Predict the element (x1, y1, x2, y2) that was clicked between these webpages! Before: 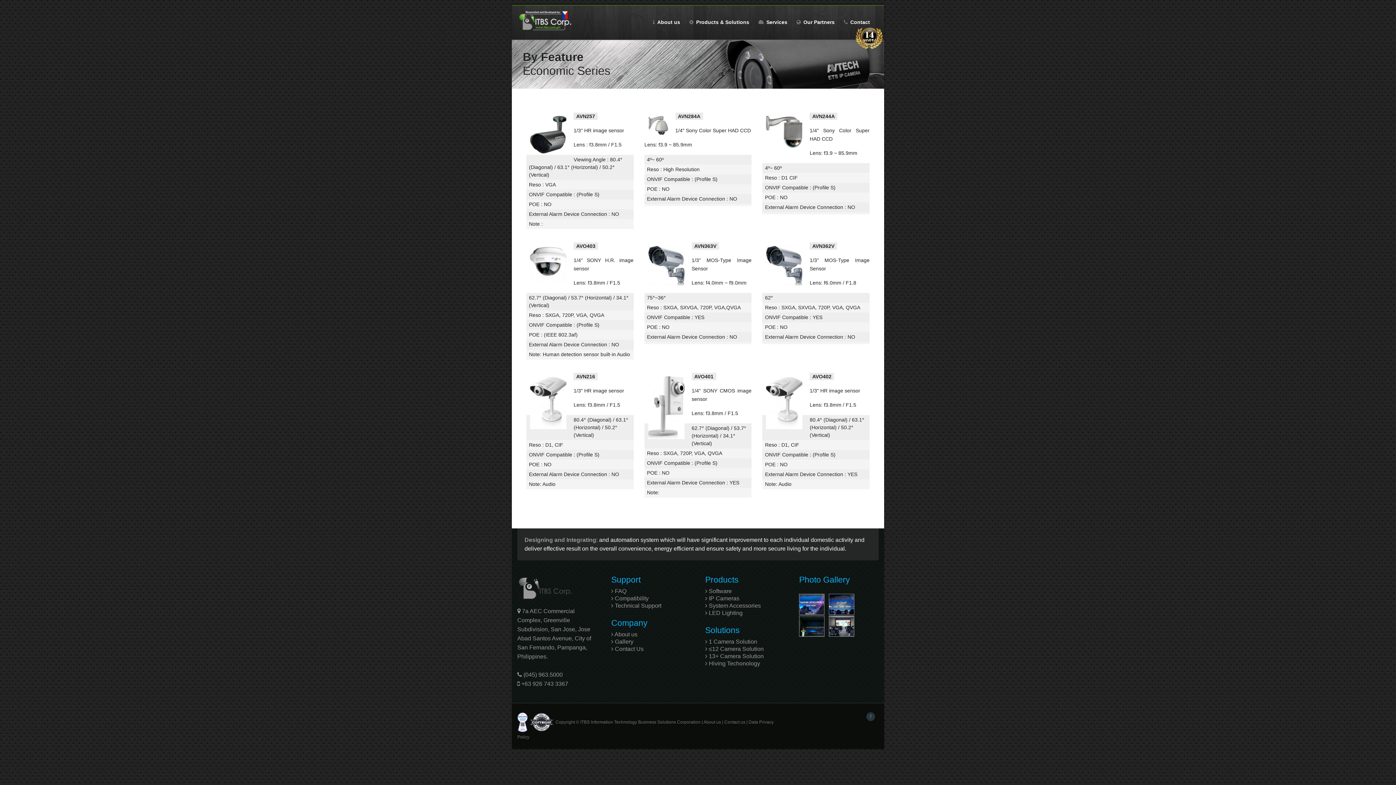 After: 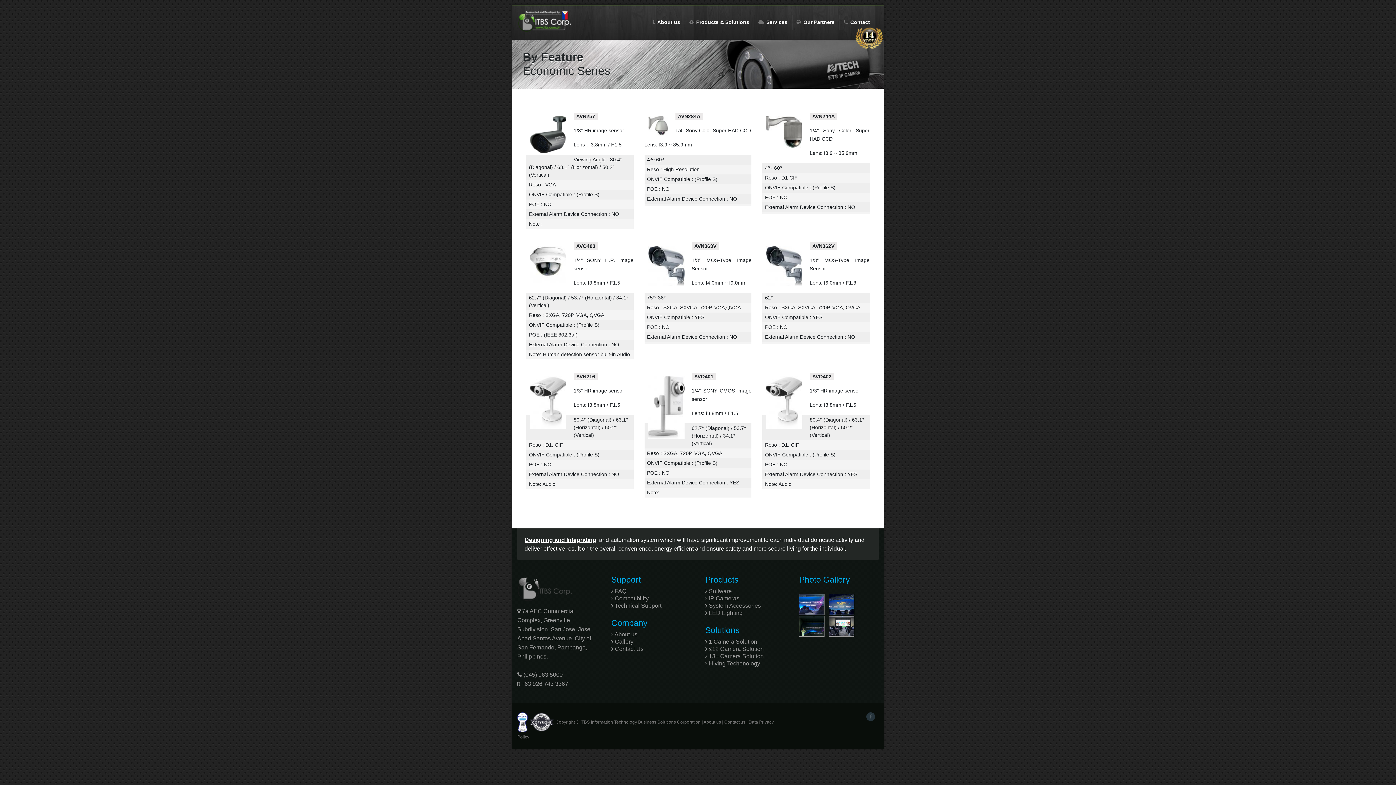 Action: bbox: (524, 537, 596, 543) label: Designing and Integrating